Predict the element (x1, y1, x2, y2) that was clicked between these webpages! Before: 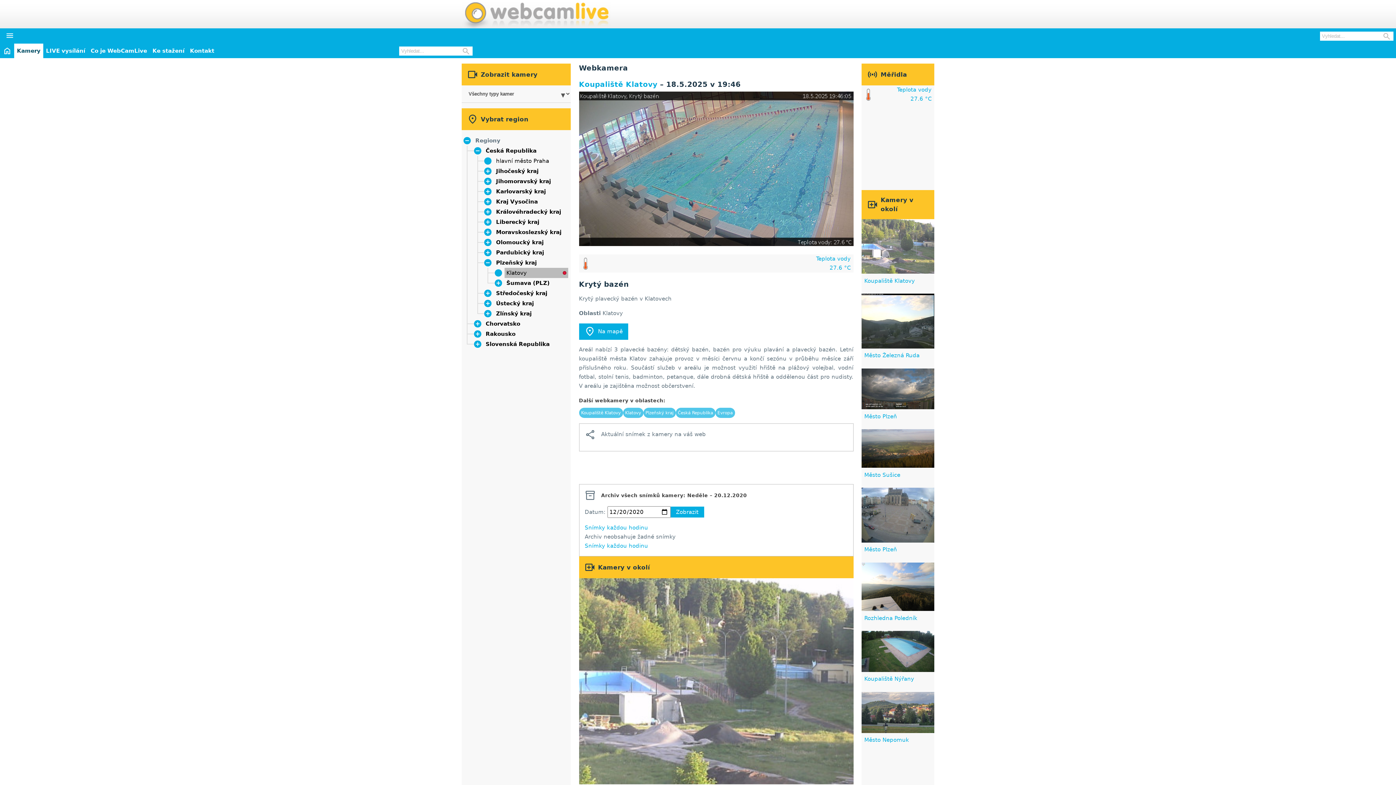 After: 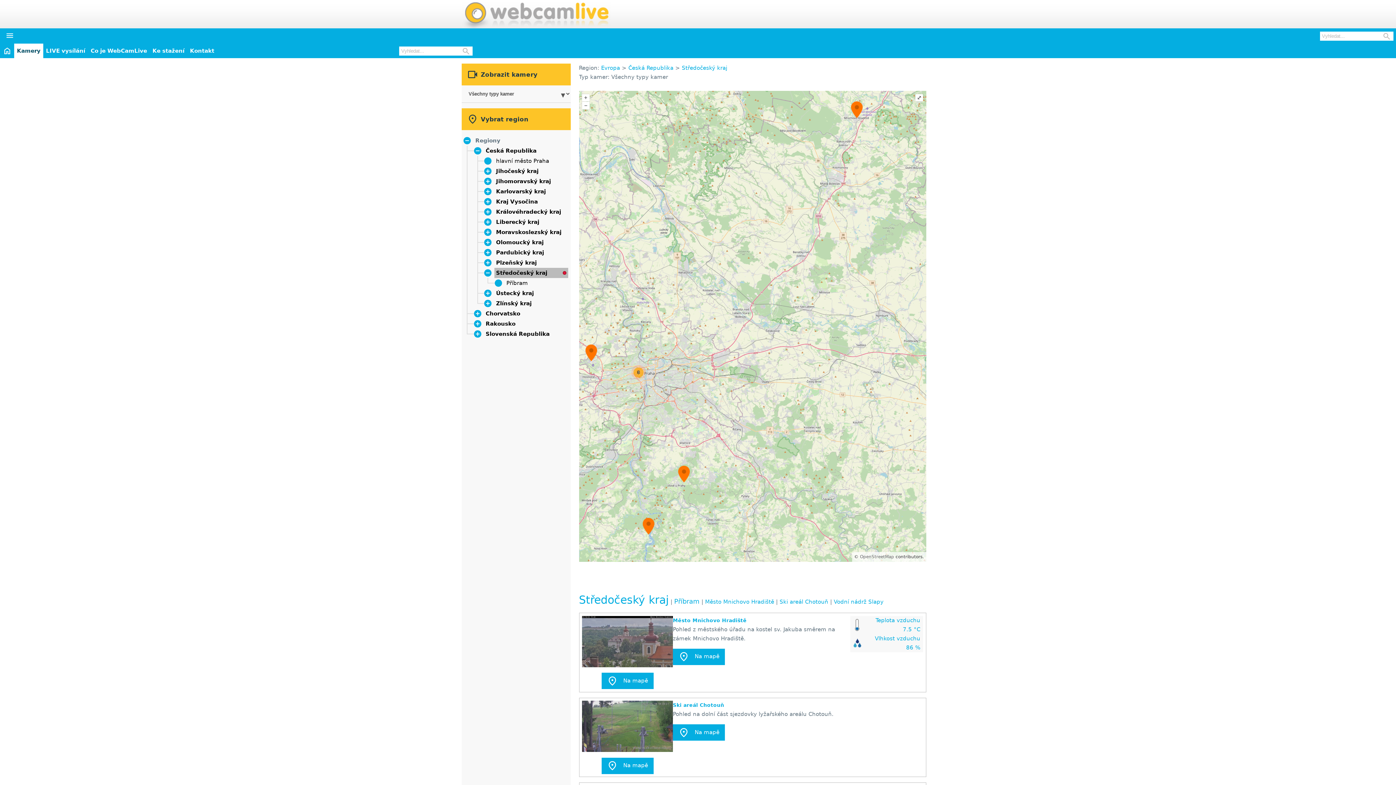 Action: bbox: (496, 290, 547, 296) label: Středočeský kraj